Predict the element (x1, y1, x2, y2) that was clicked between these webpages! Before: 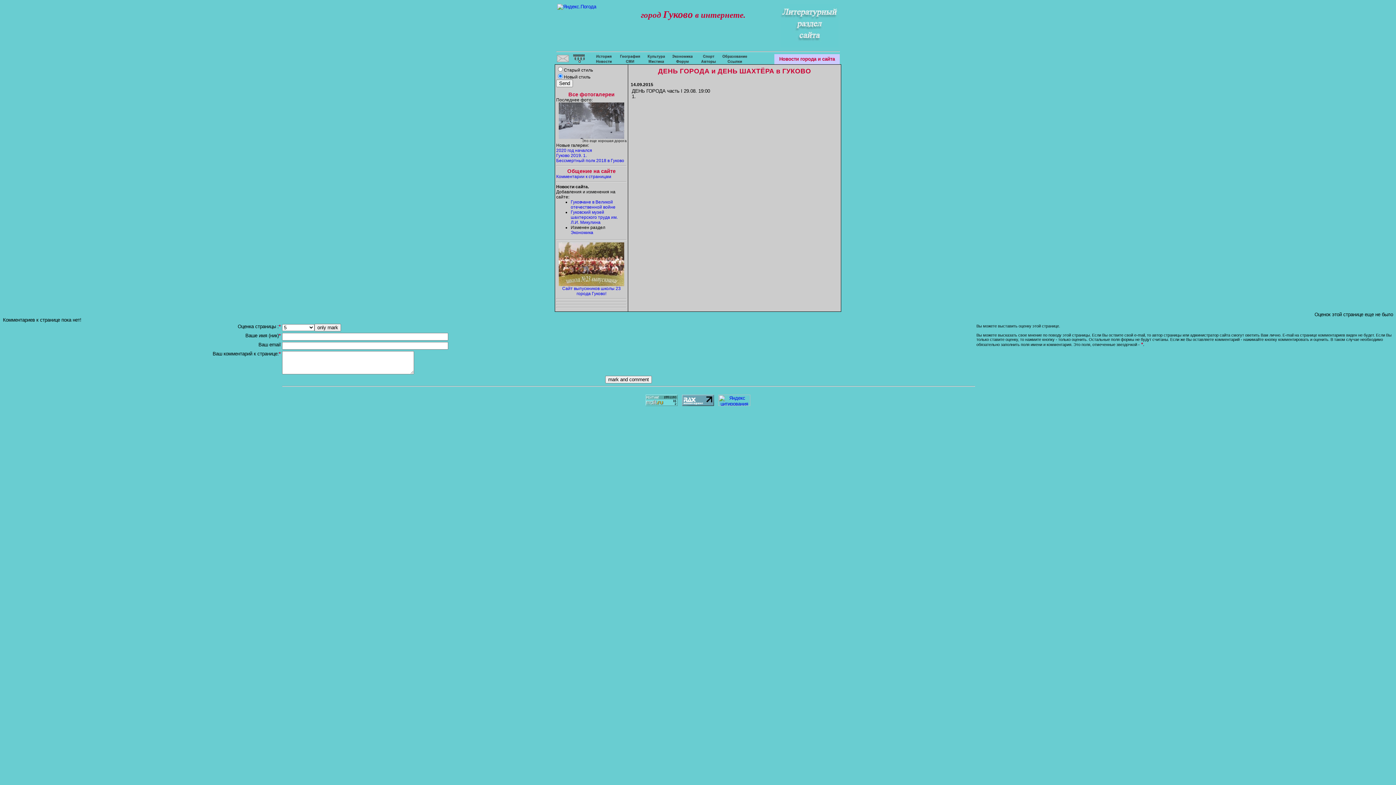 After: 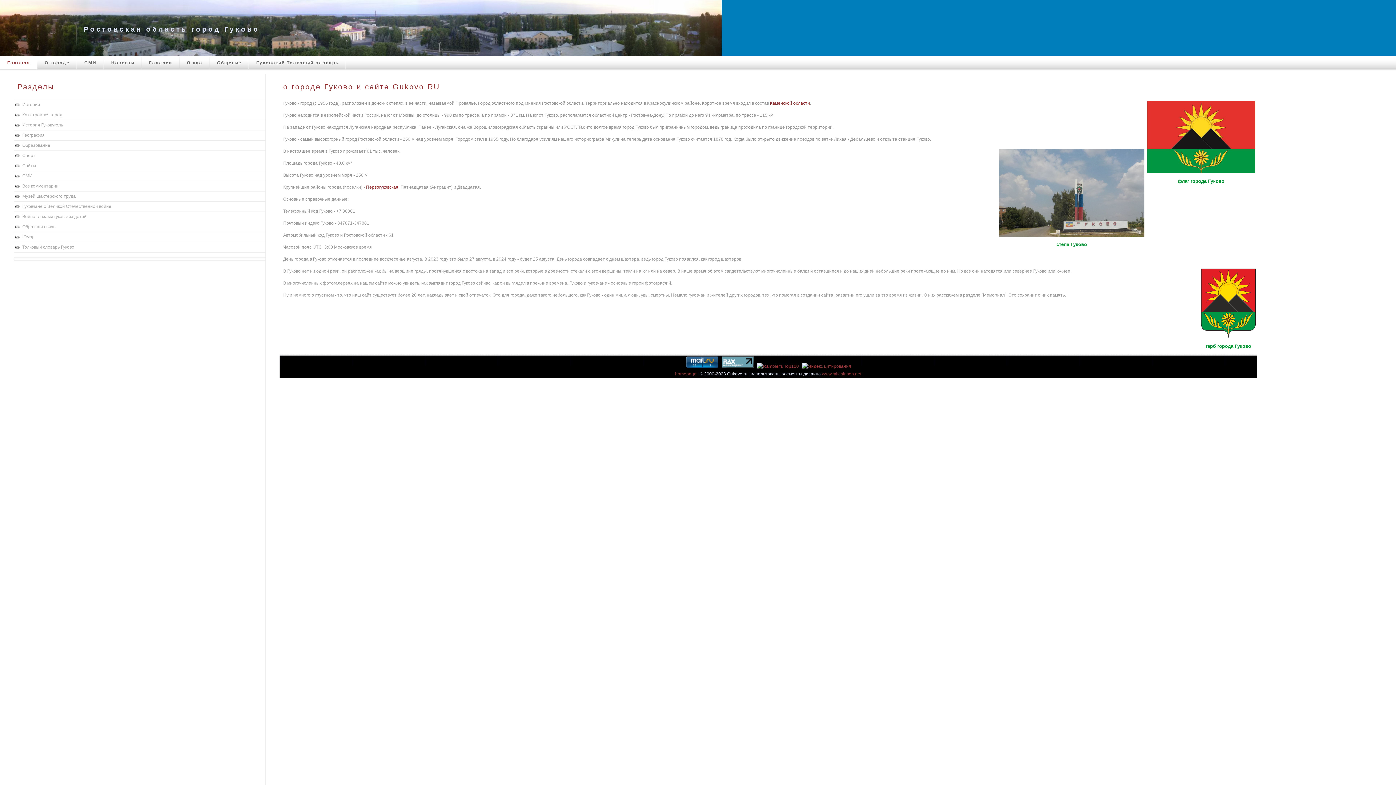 Action: label: город Гуково в интернете. bbox: (641, 13, 745, 18)